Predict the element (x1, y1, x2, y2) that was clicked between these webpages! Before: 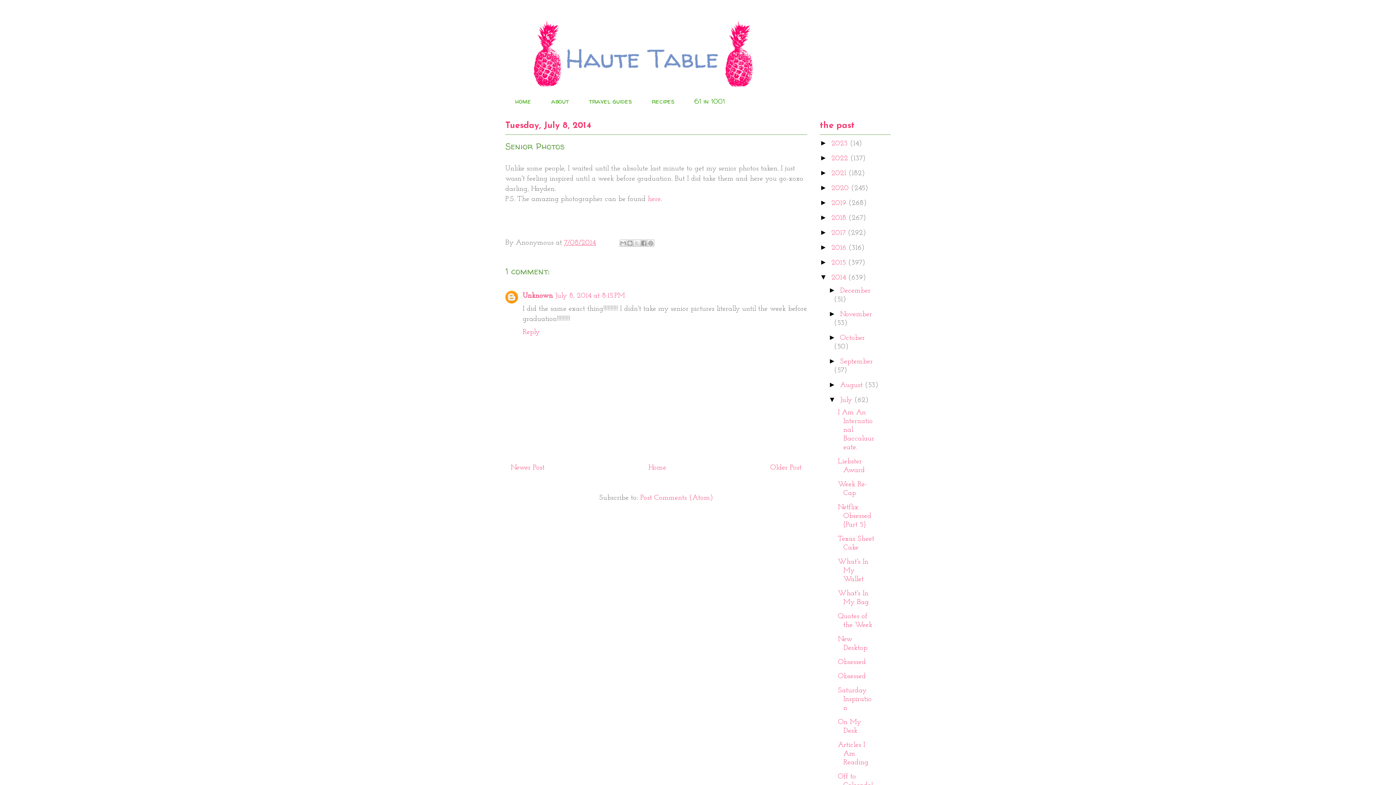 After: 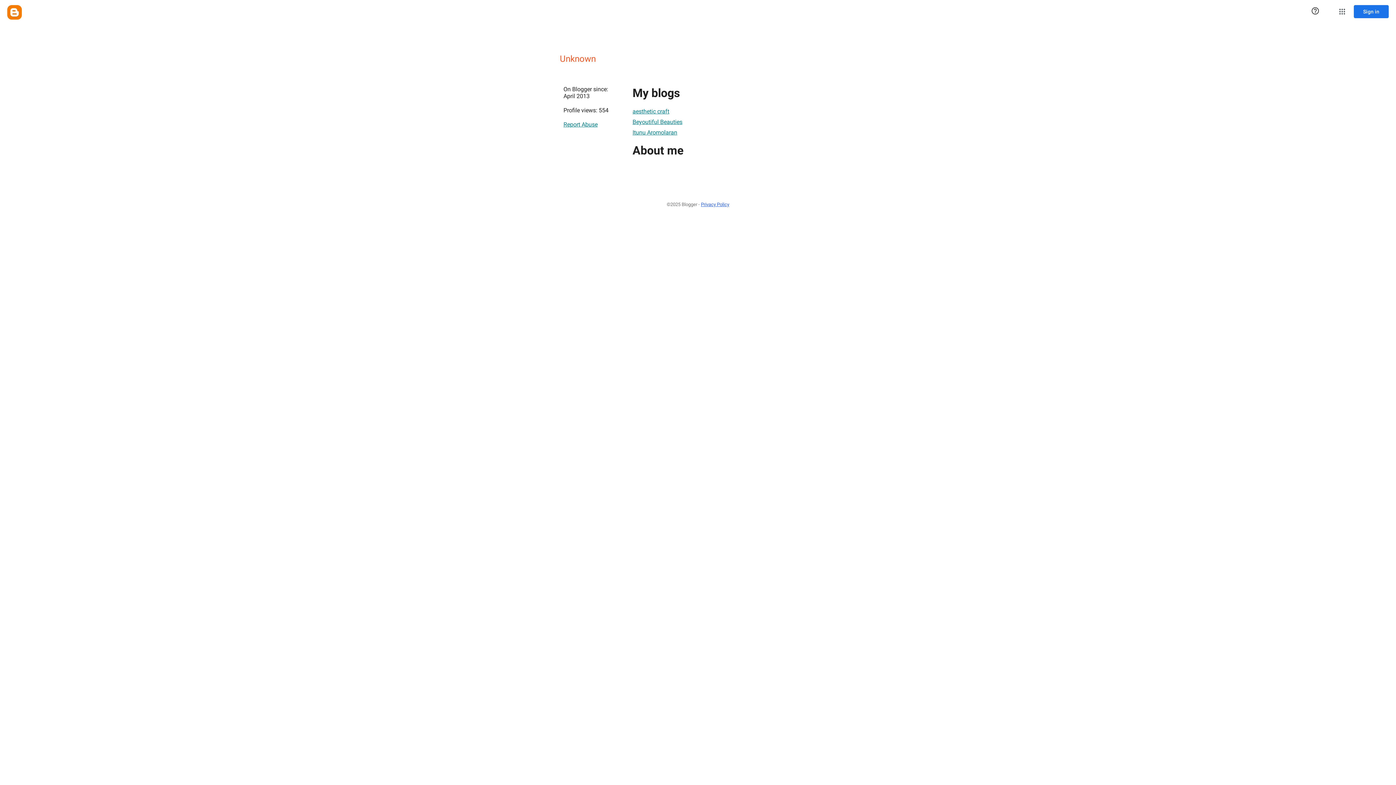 Action: bbox: (522, 292, 553, 299) label: Unknown